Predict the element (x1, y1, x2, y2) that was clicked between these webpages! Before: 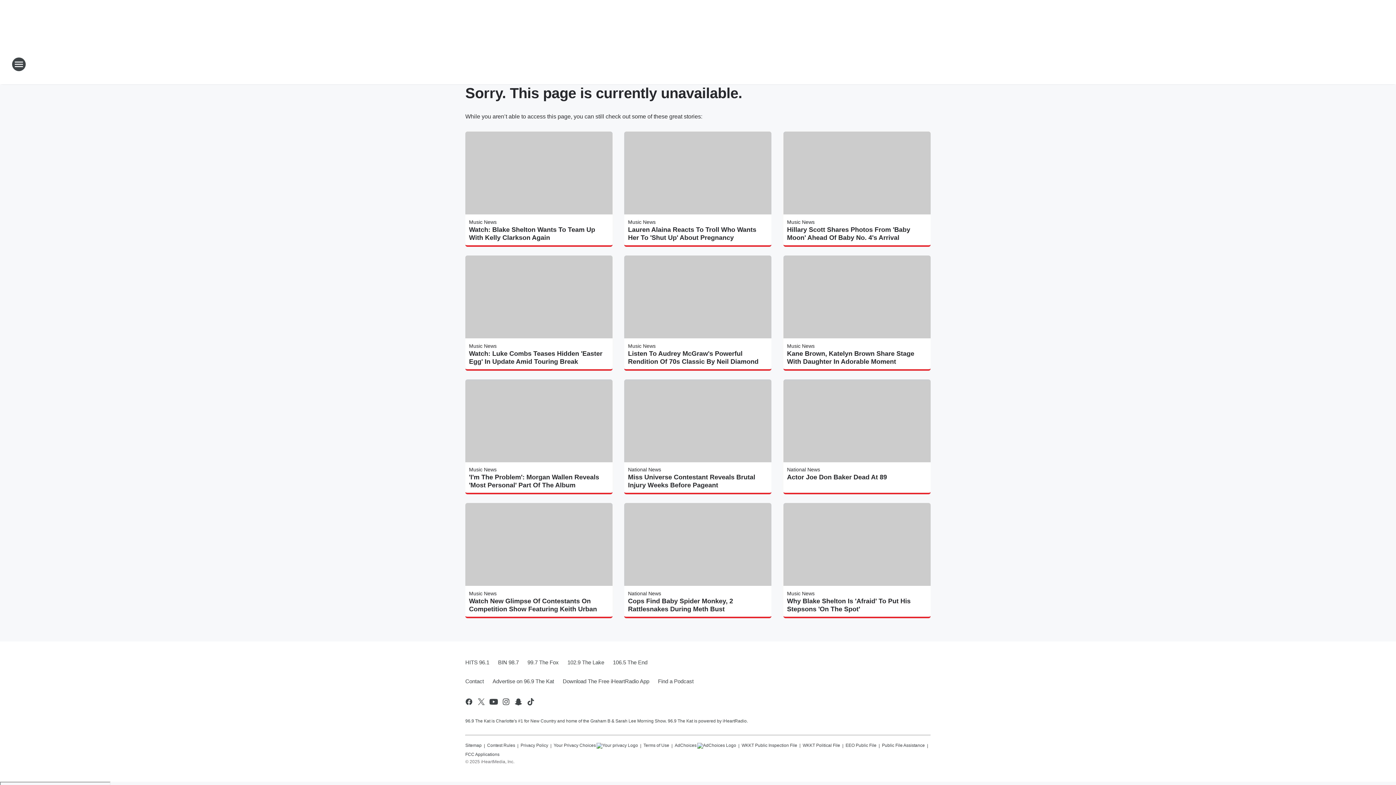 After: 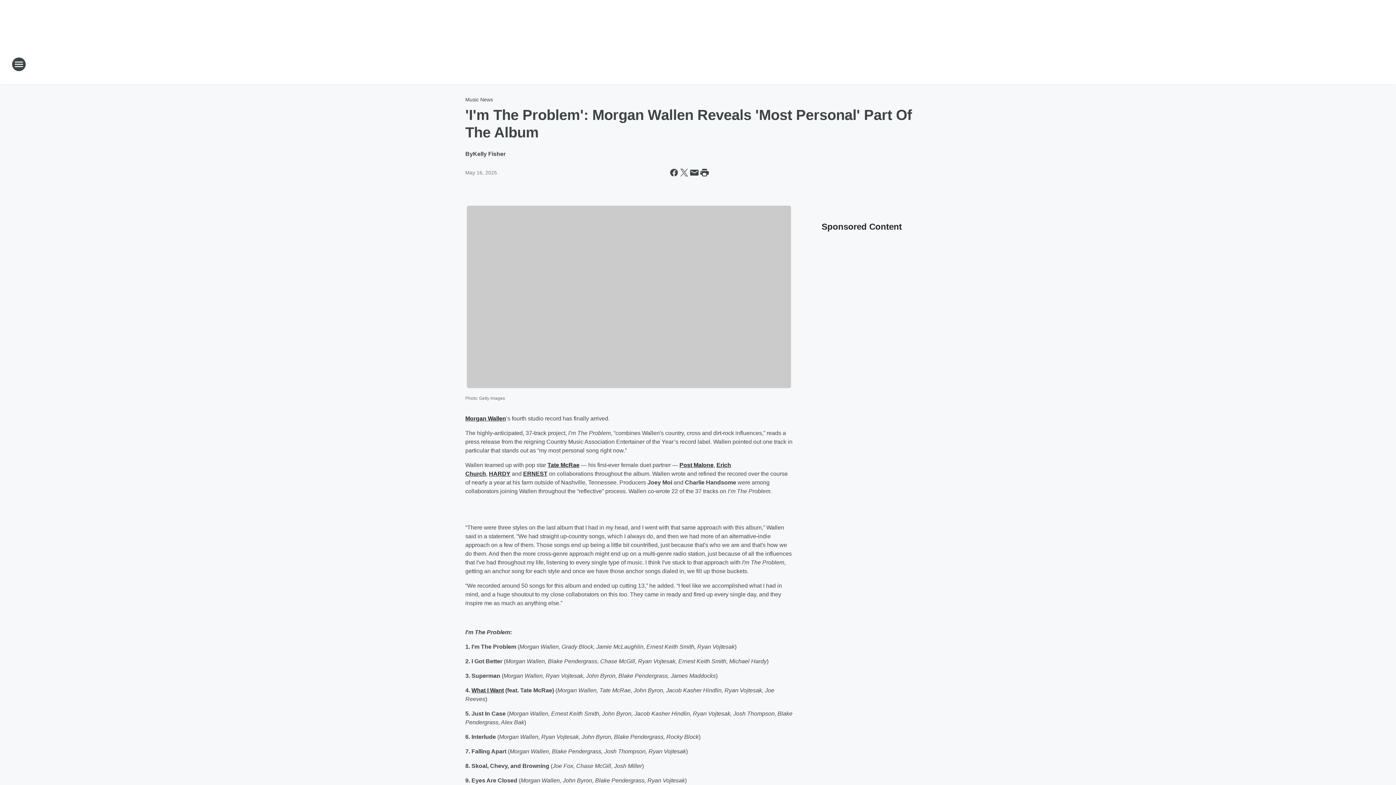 Action: bbox: (469, 473, 609, 489) label: 'I'm The Problem': Morgan Wallen Reveals 'Most Personal' Part Of The Album